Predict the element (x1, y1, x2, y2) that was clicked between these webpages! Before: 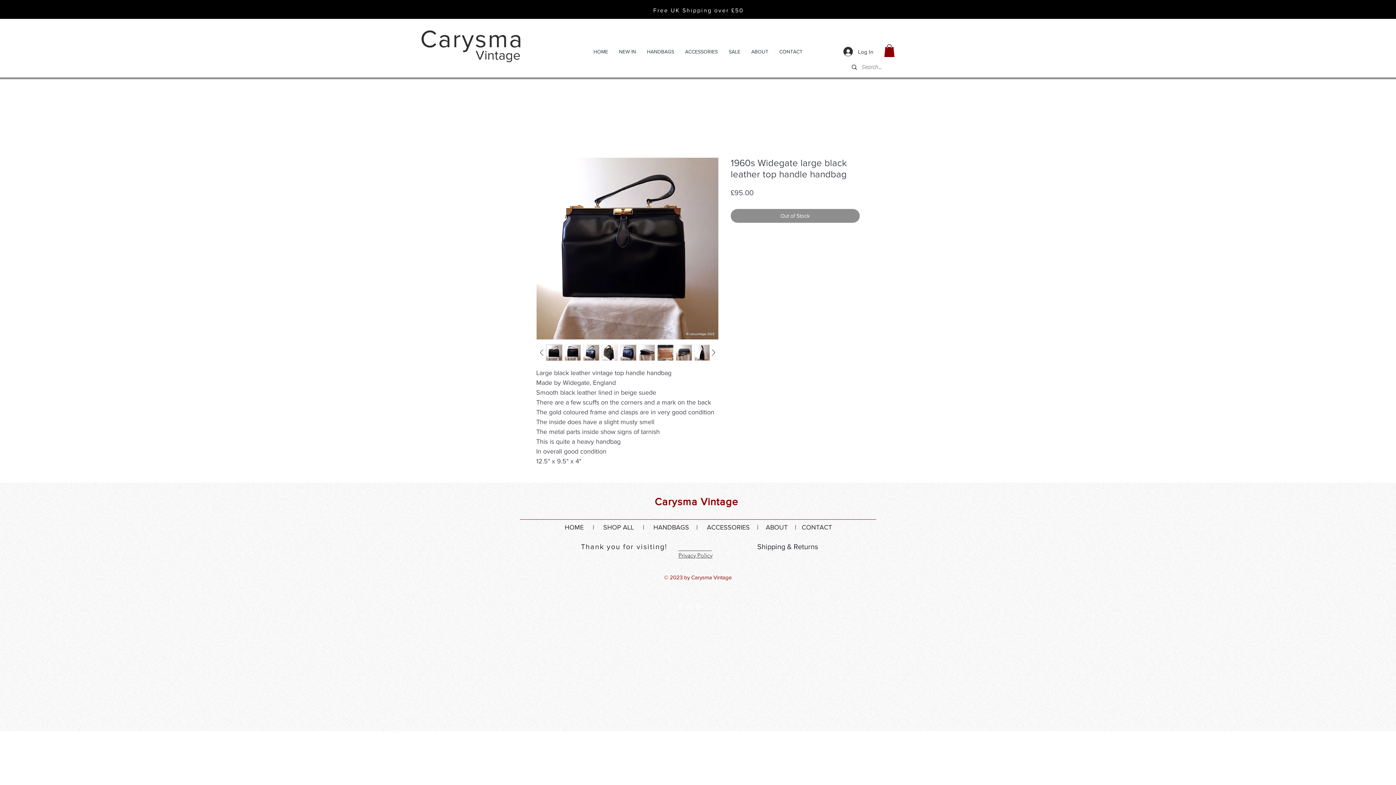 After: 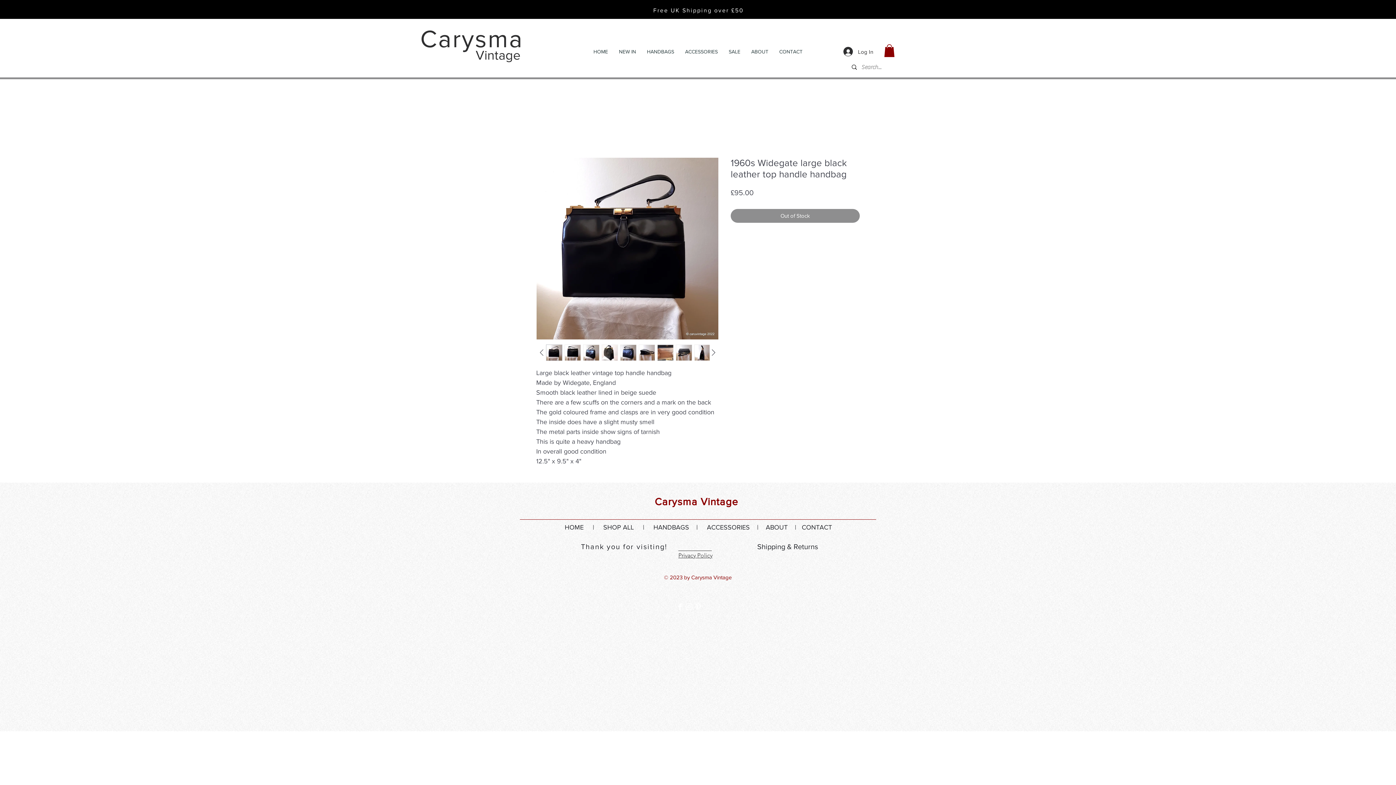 Action: bbox: (884, 44, 894, 56)